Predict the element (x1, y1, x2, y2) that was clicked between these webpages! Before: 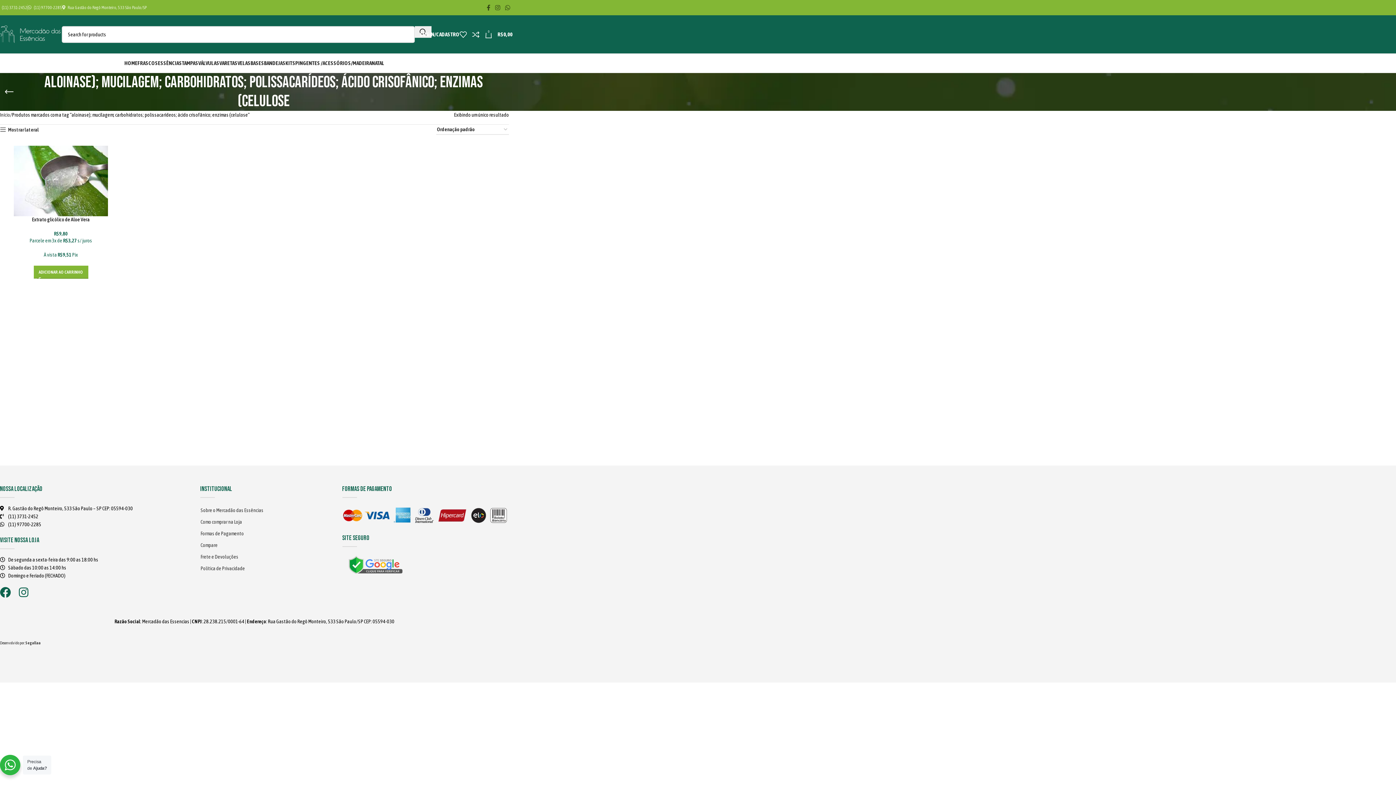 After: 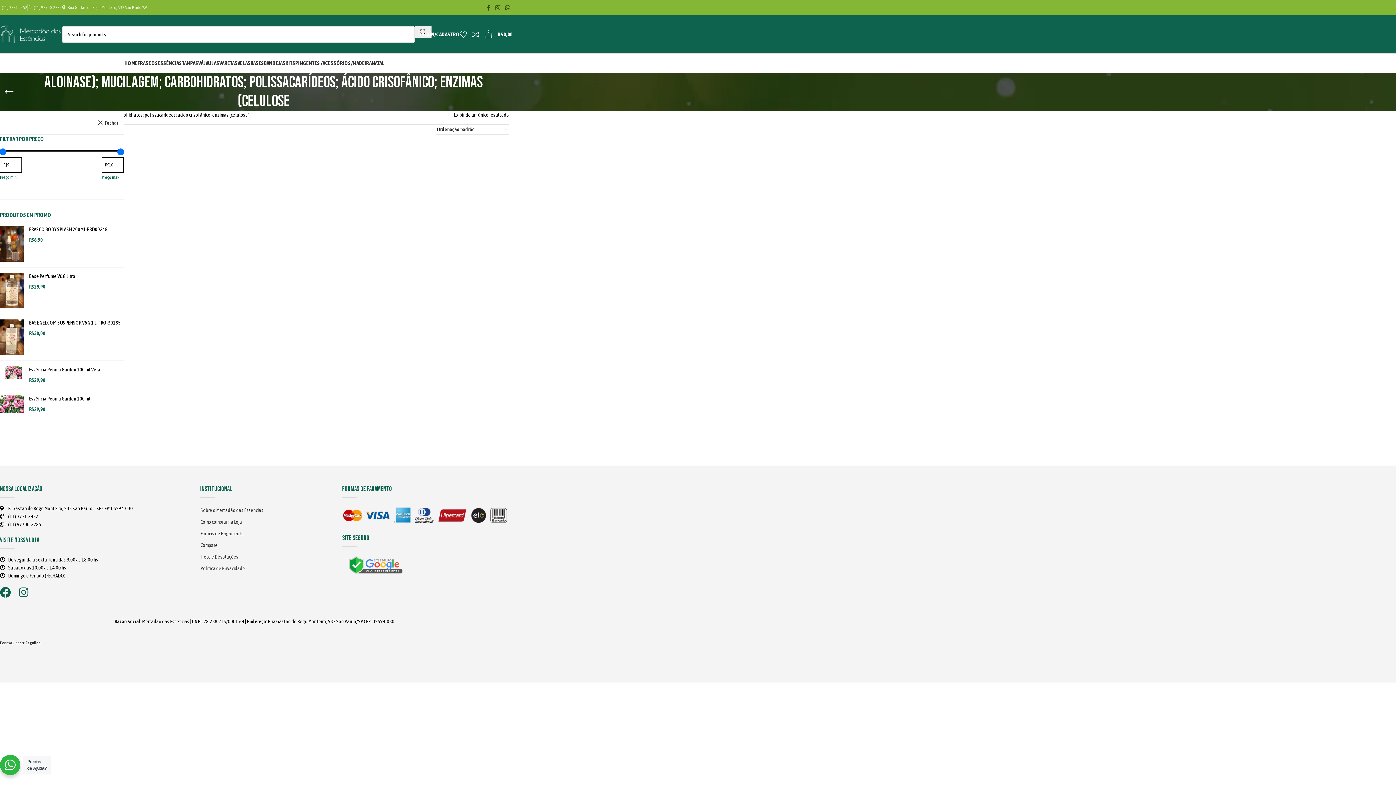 Action: bbox: (0, 126, 38, 132) label: Mostrar lateral